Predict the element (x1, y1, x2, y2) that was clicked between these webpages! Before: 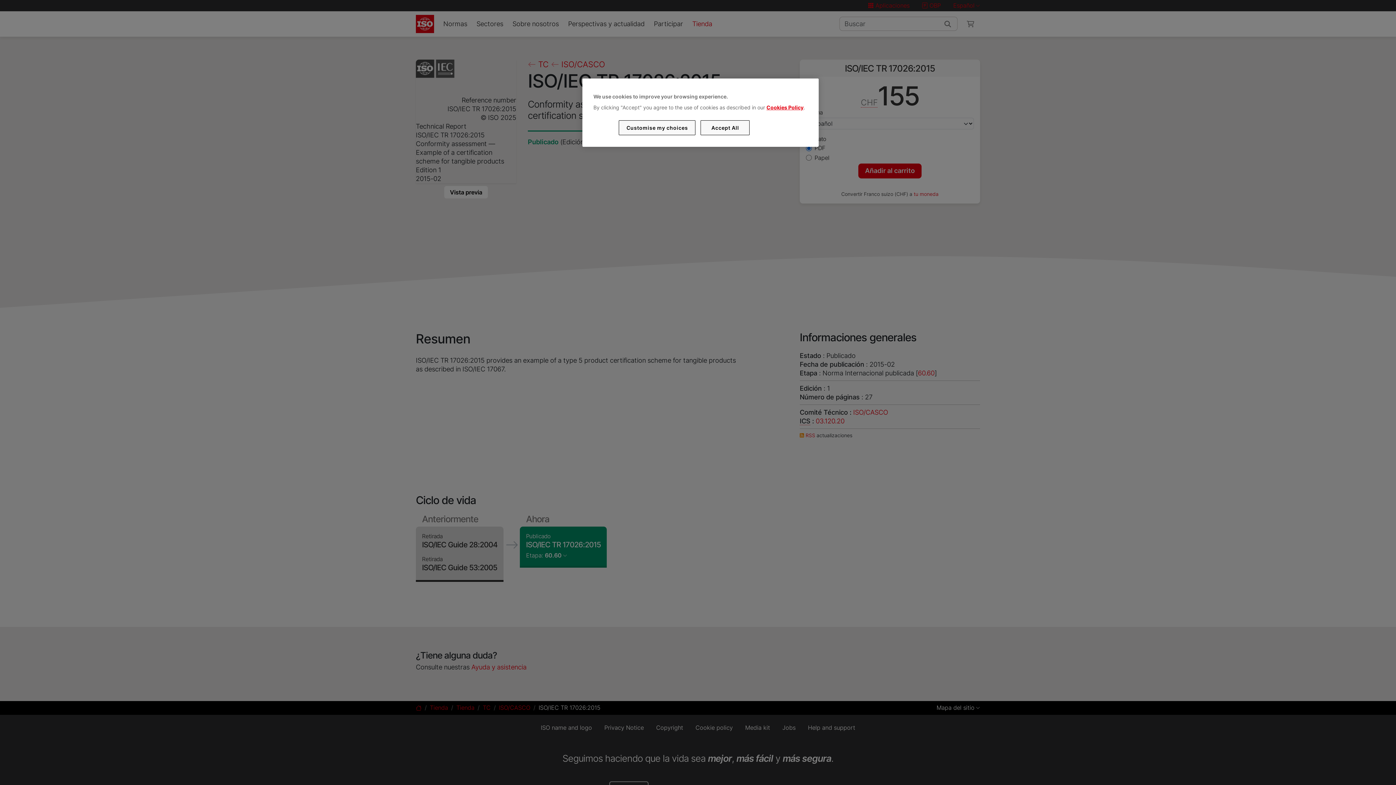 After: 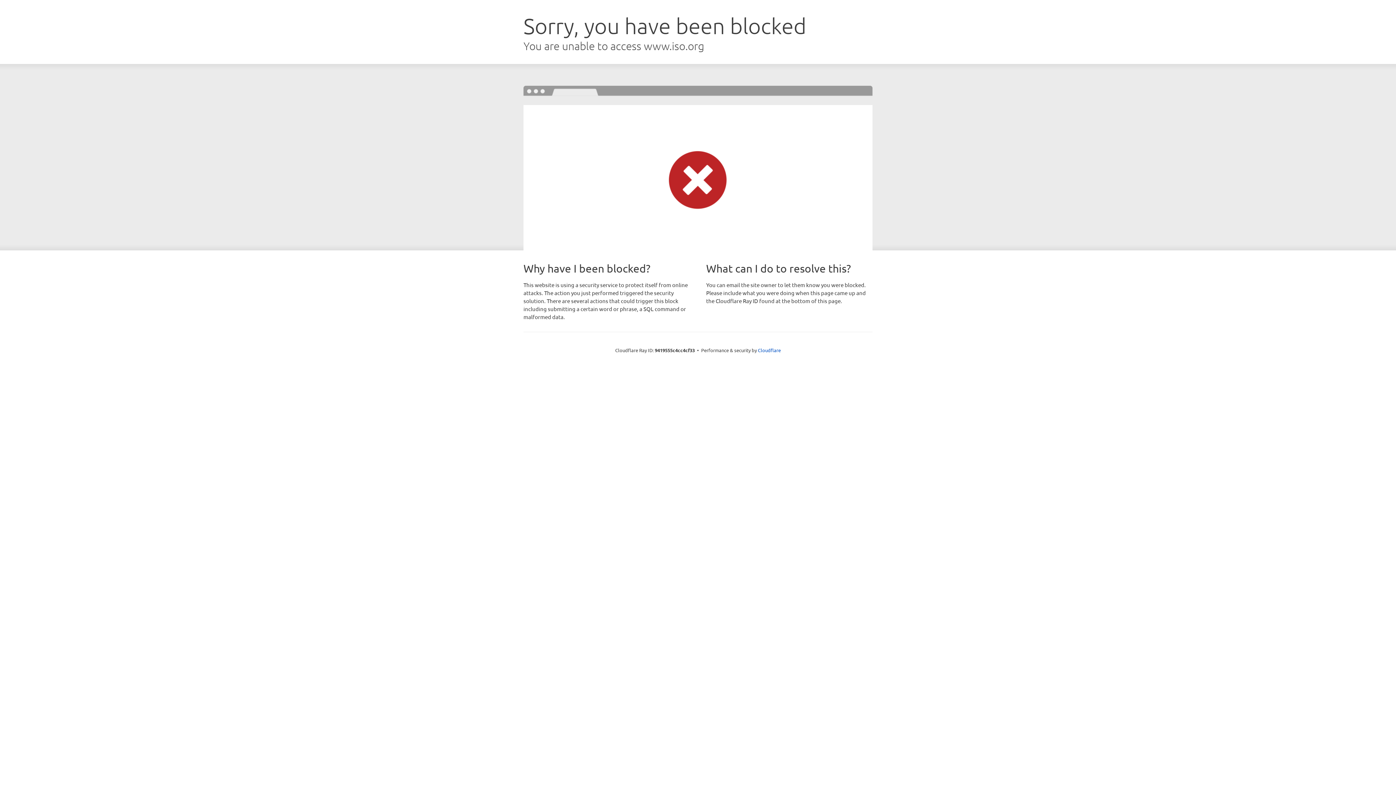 Action: label: Cookies Policy bbox: (766, 104, 803, 110)